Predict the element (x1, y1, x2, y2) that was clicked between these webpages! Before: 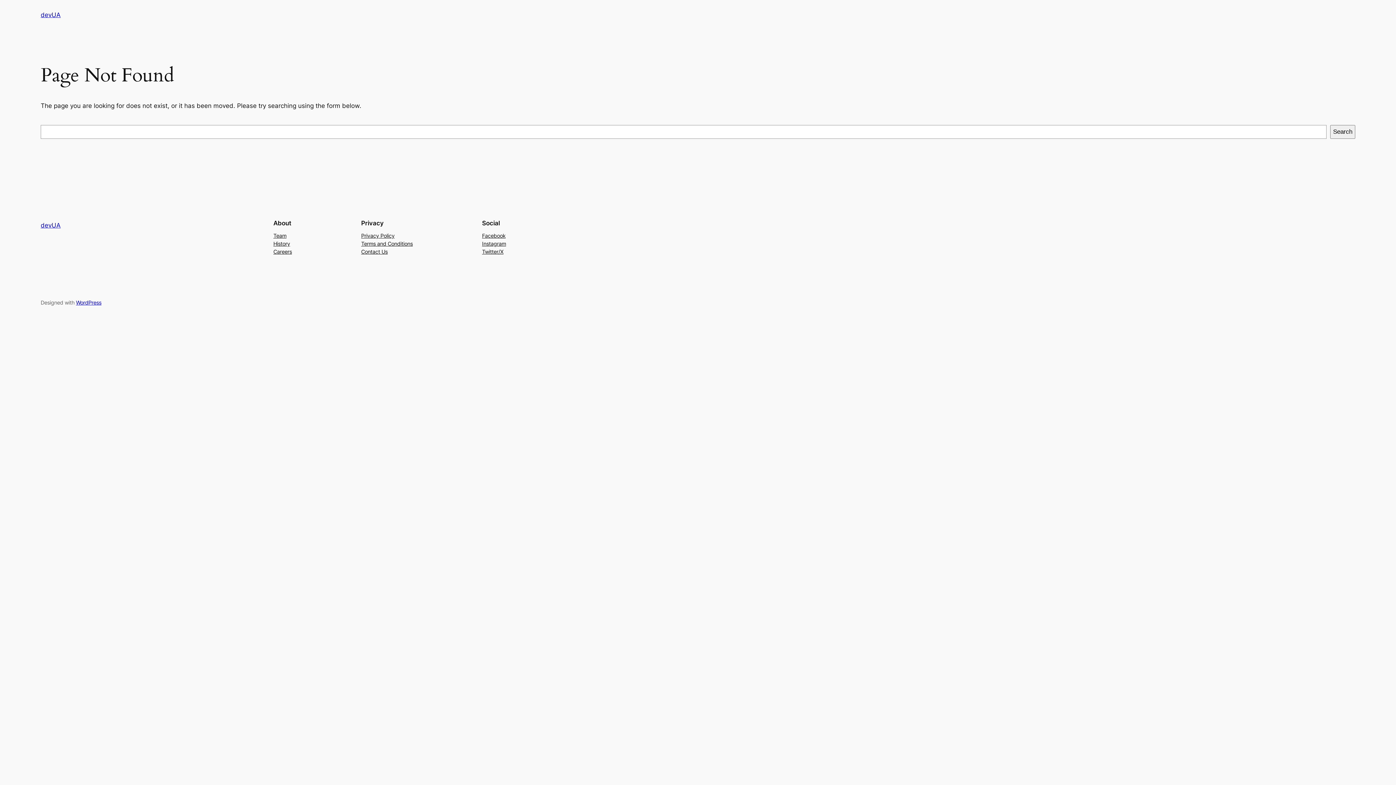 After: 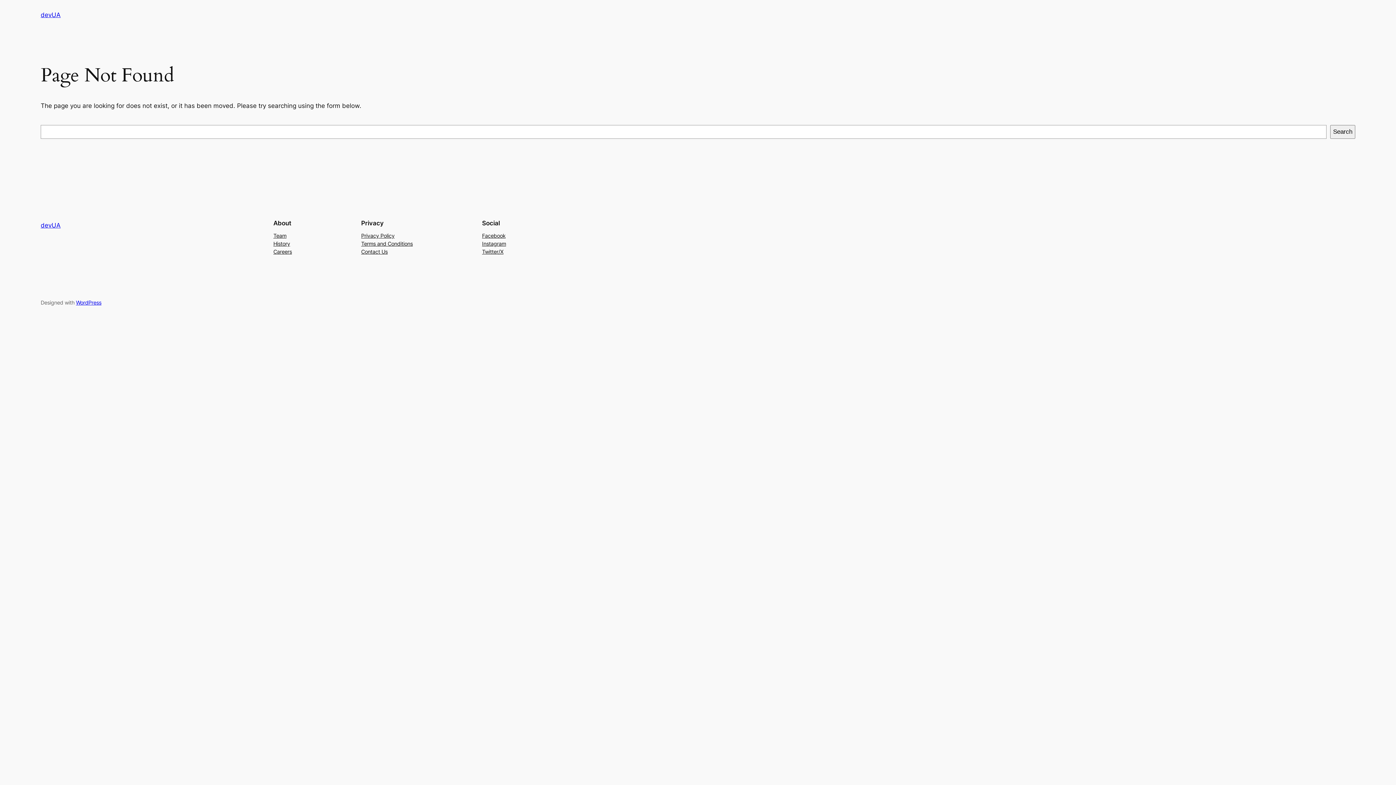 Action: label: History bbox: (273, 239, 290, 247)